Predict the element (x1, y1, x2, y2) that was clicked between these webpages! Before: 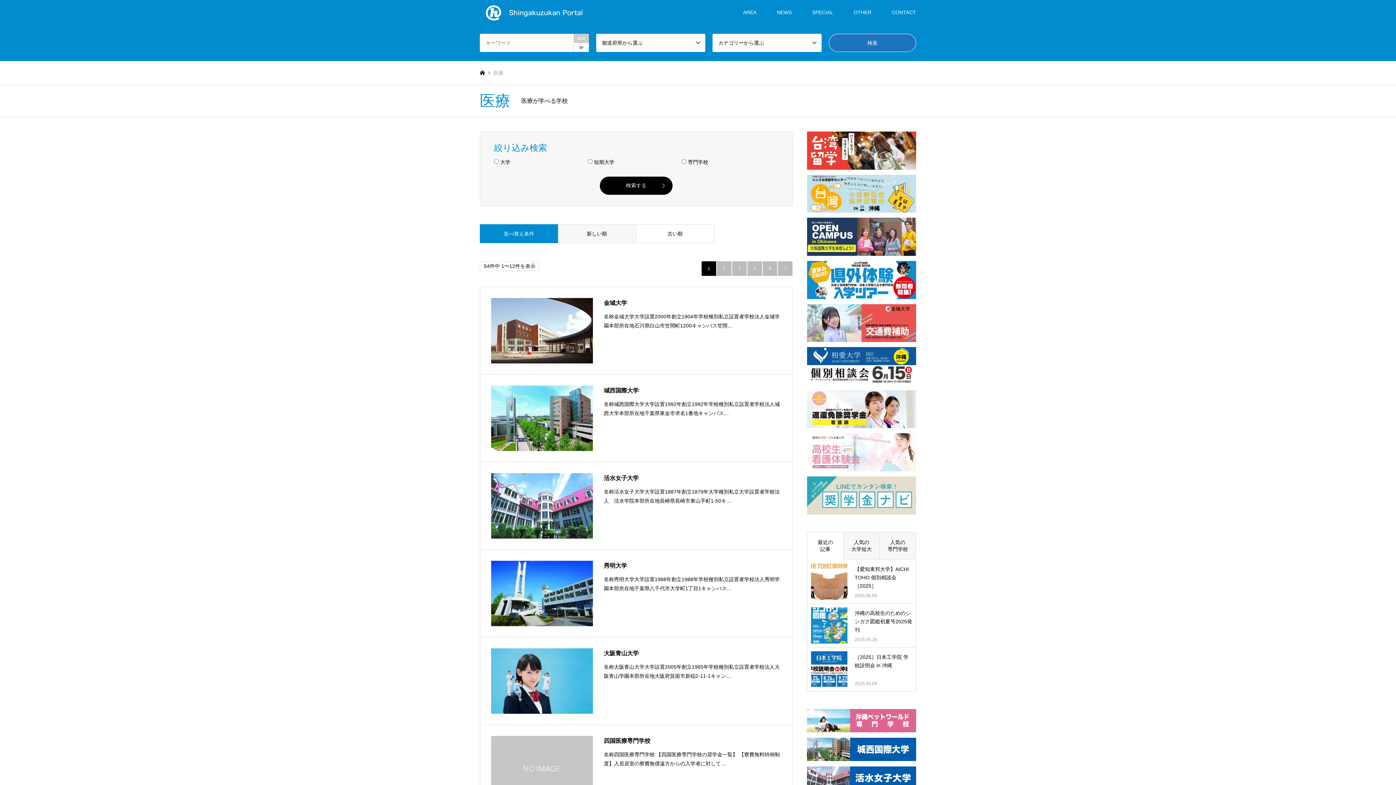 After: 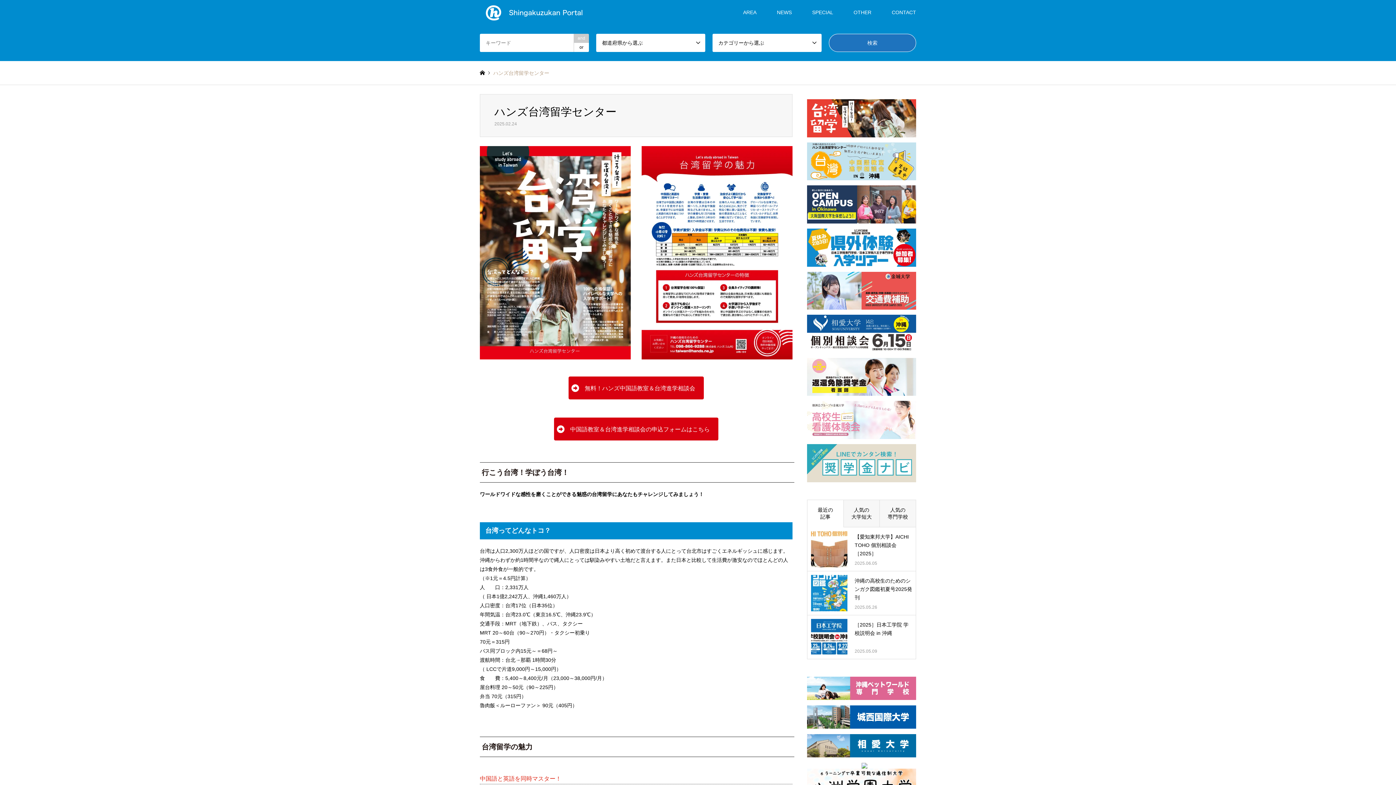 Action: bbox: (807, 131, 916, 169)